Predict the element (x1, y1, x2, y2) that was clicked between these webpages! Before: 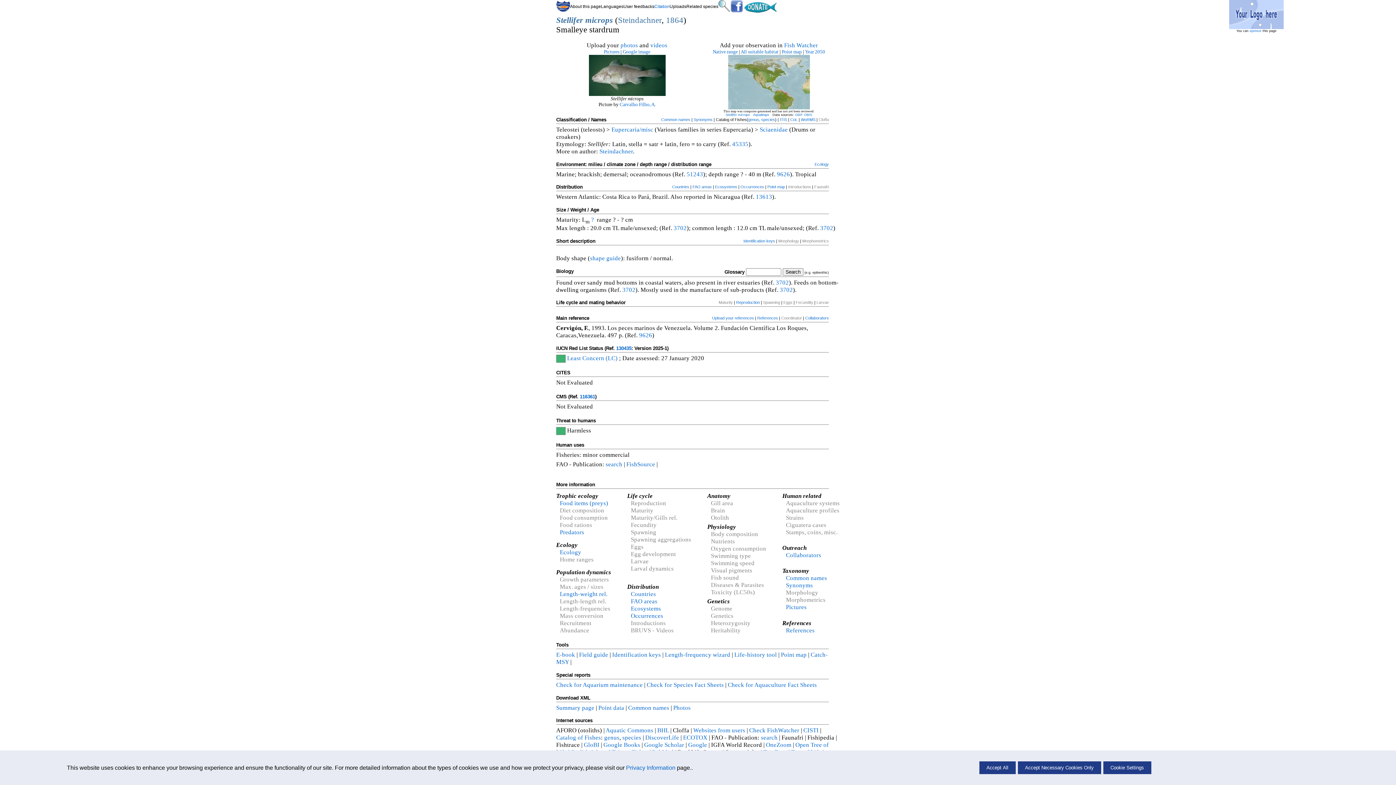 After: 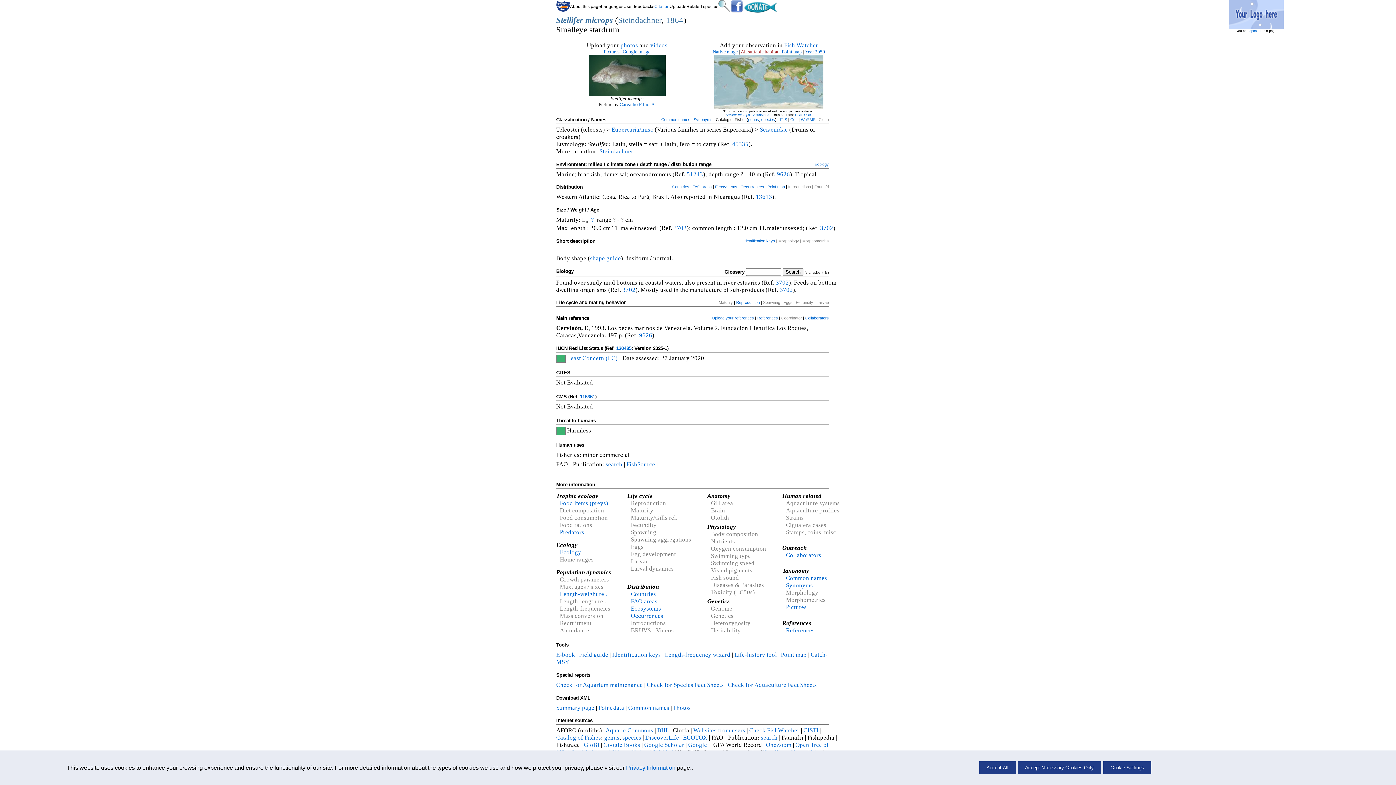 Action: label: All suitable habitat bbox: (740, 49, 778, 54)